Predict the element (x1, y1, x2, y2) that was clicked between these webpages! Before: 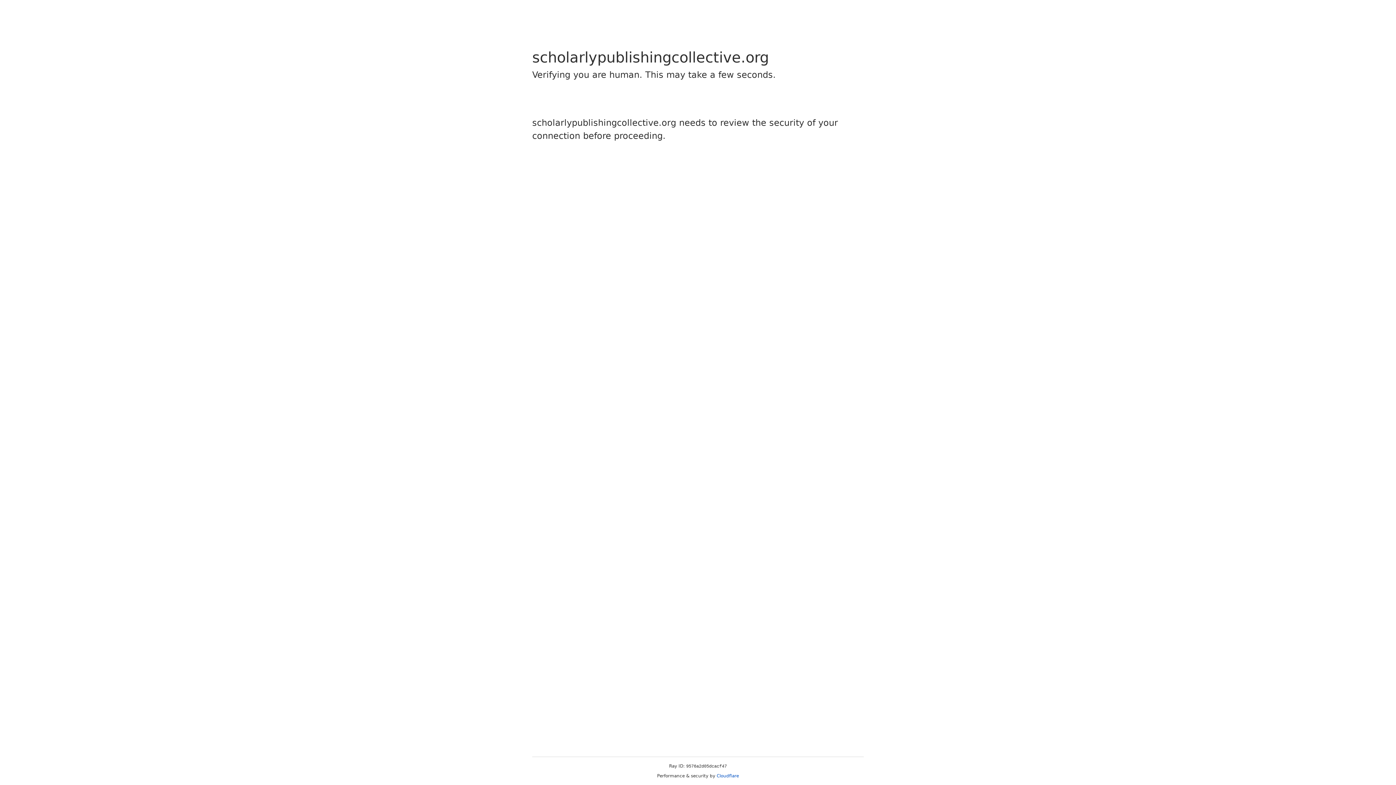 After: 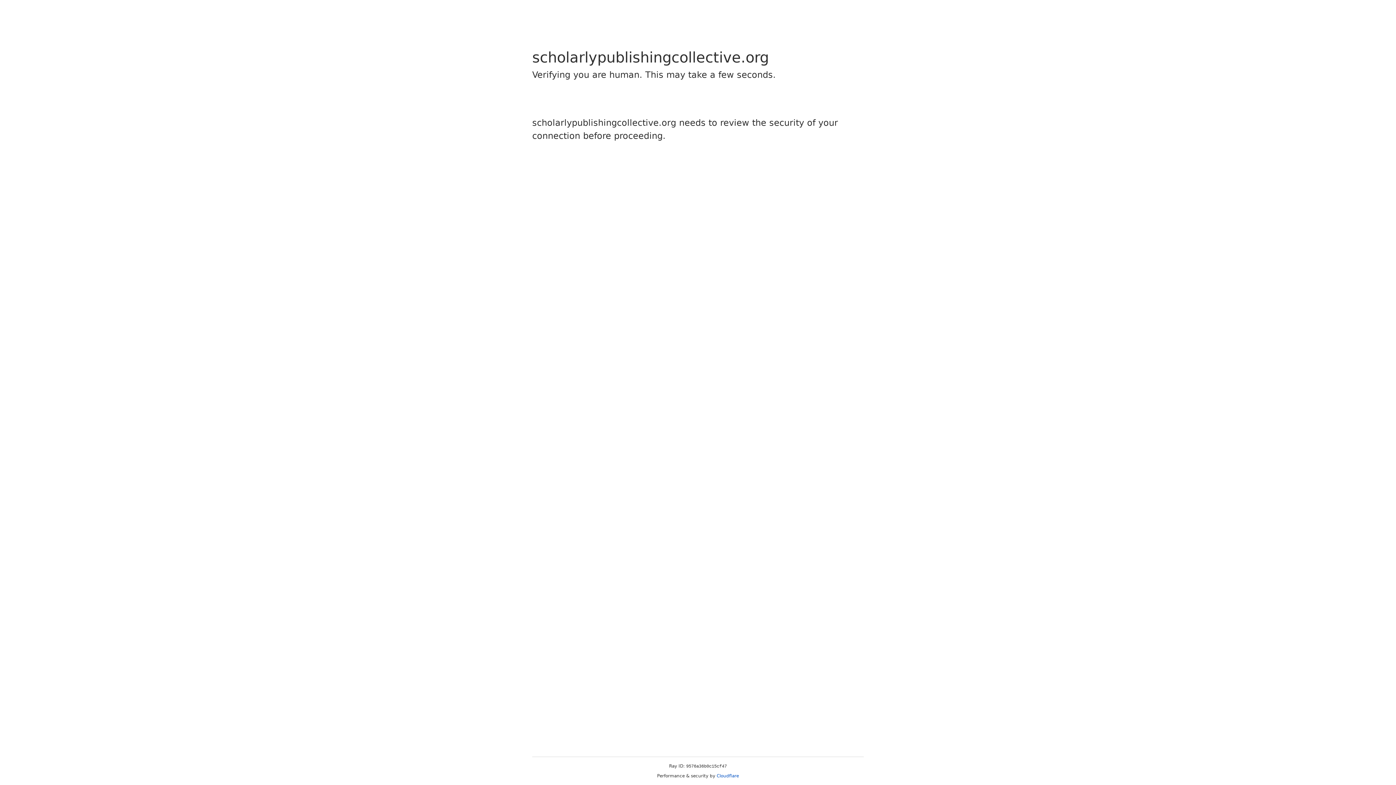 Action: label: Cloudflare bbox: (716, 773, 739, 778)